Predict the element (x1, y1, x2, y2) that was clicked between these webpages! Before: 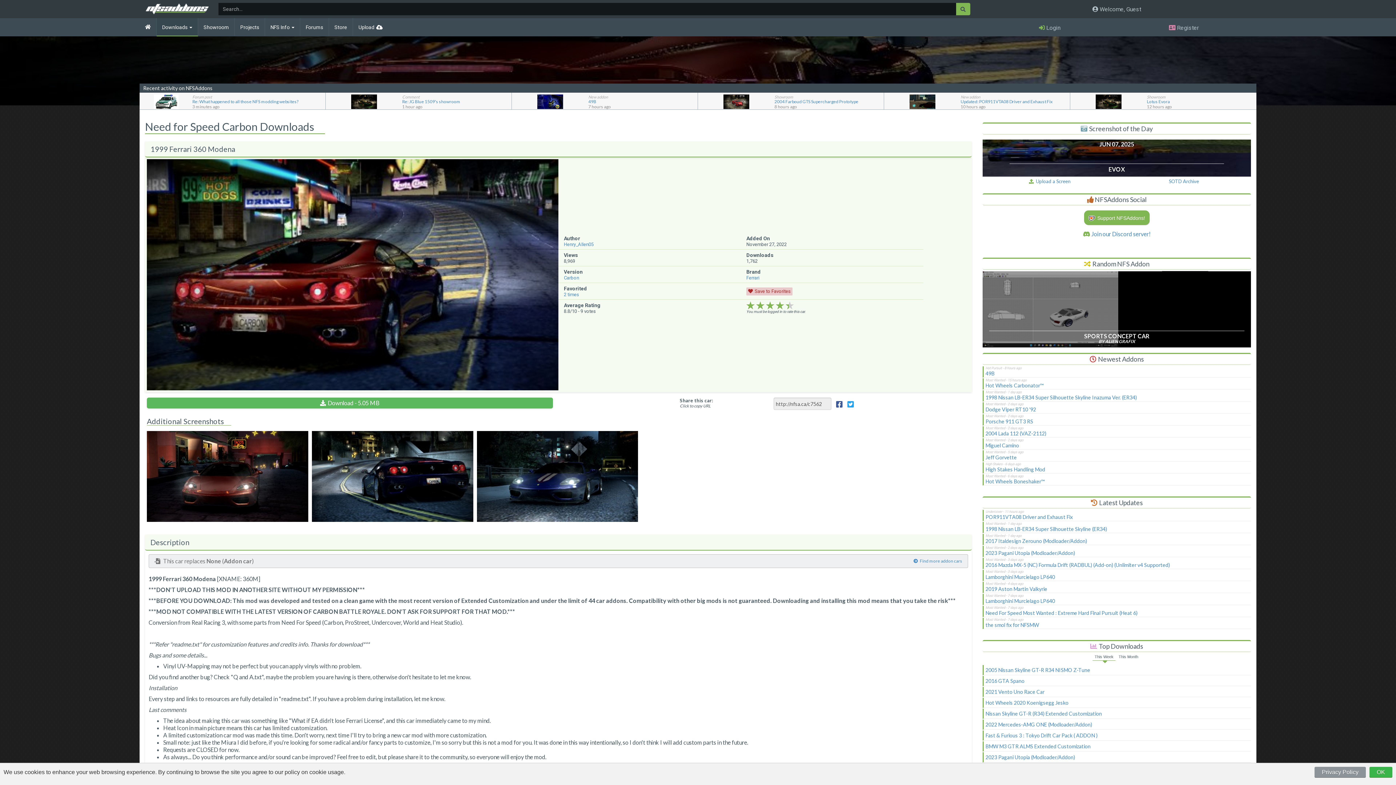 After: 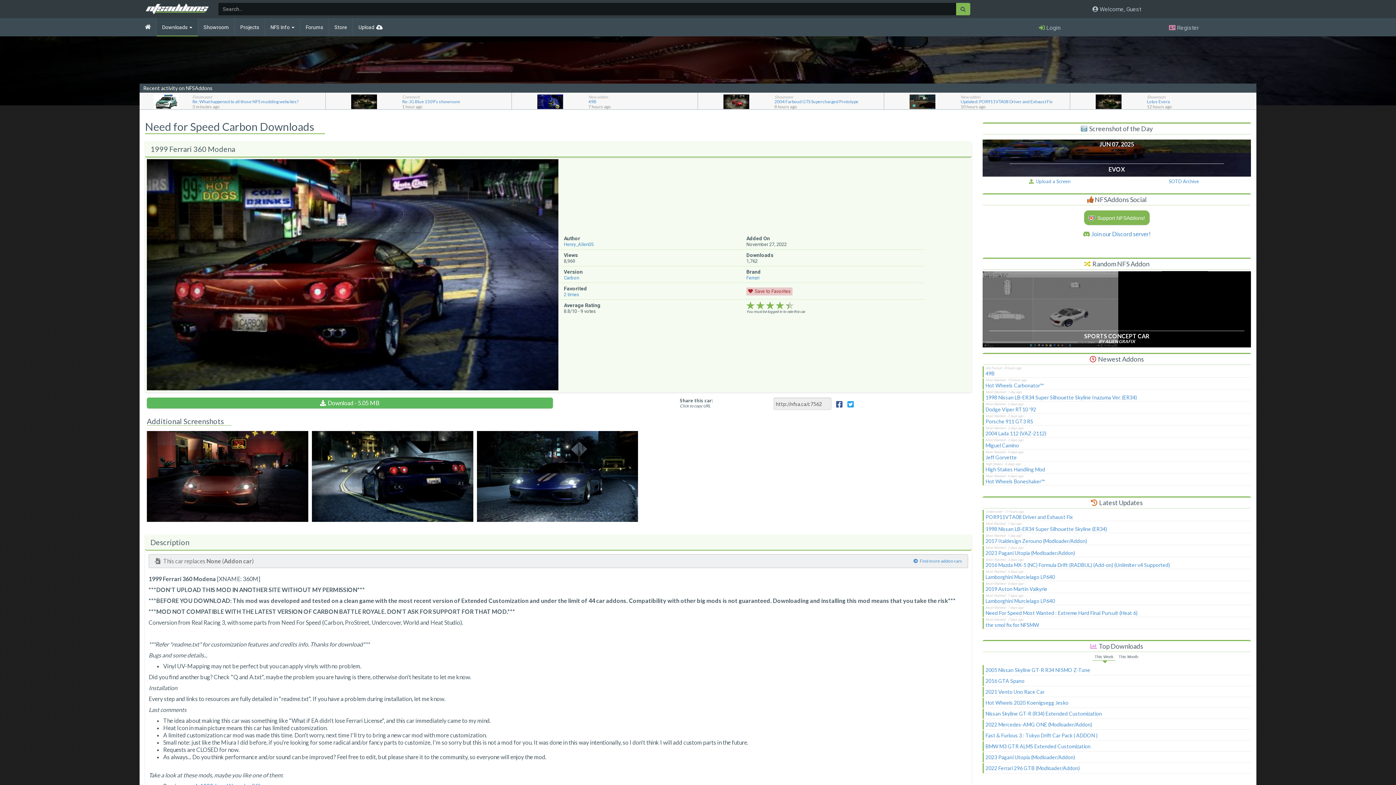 Action: bbox: (1369, 767, 1392, 778) label: OK